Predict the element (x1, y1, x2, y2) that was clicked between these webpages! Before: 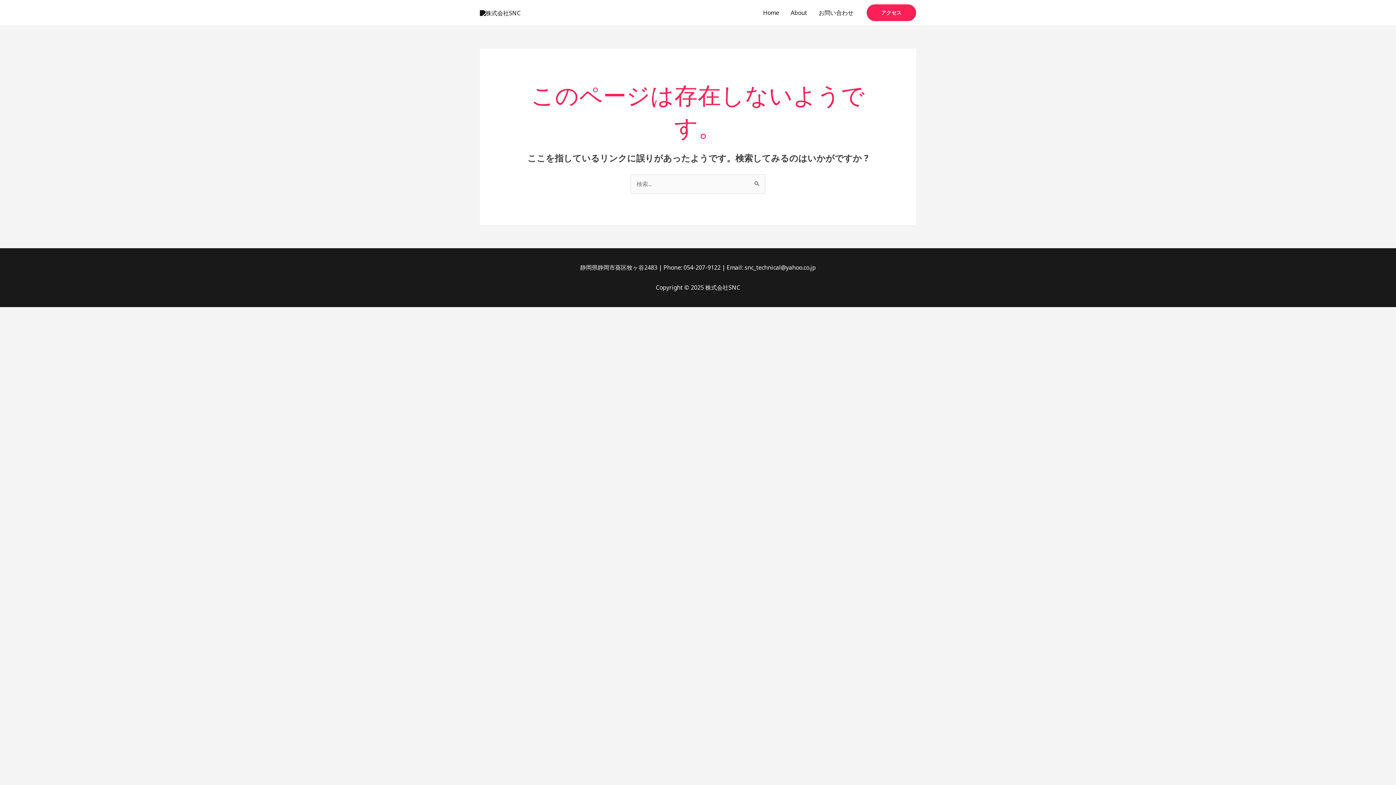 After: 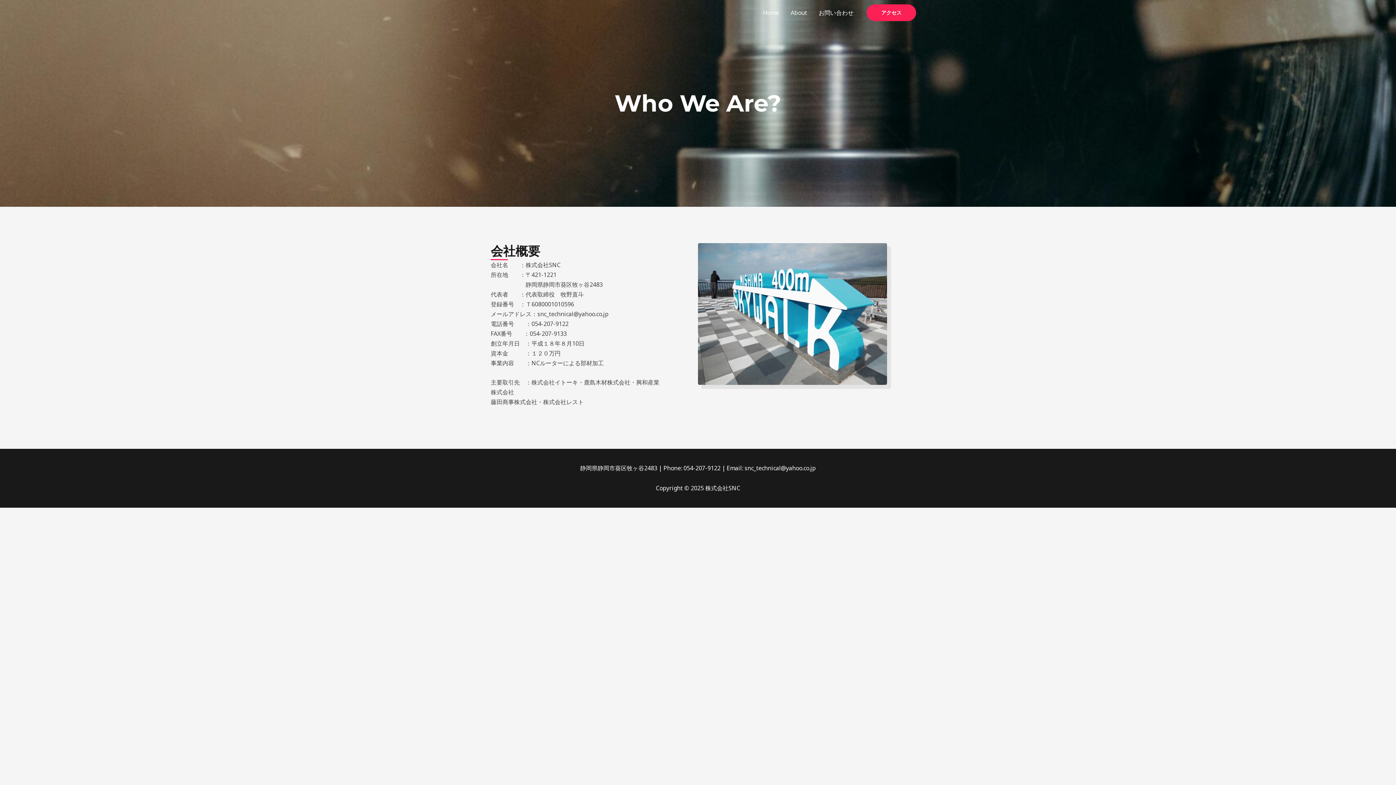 Action: label: About bbox: (785, 0, 813, 25)